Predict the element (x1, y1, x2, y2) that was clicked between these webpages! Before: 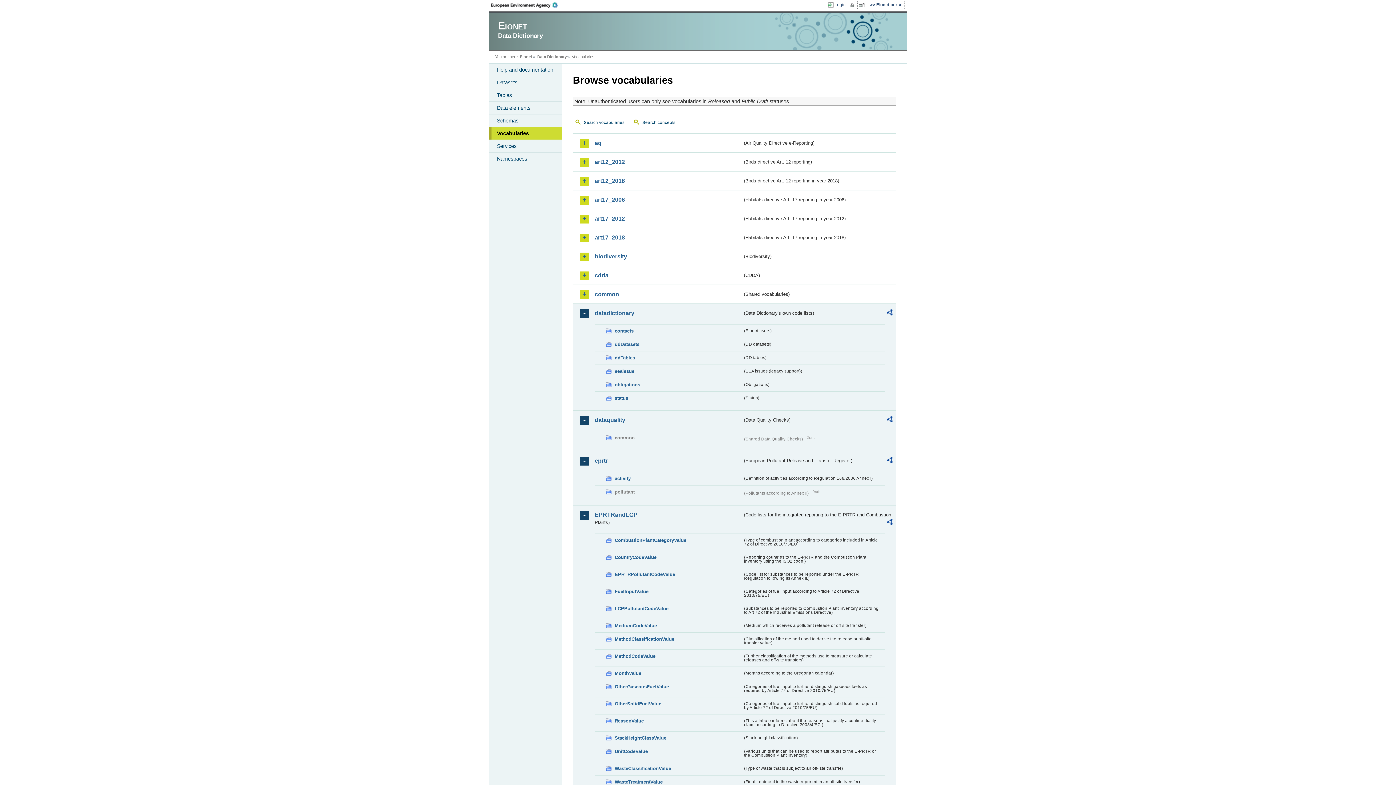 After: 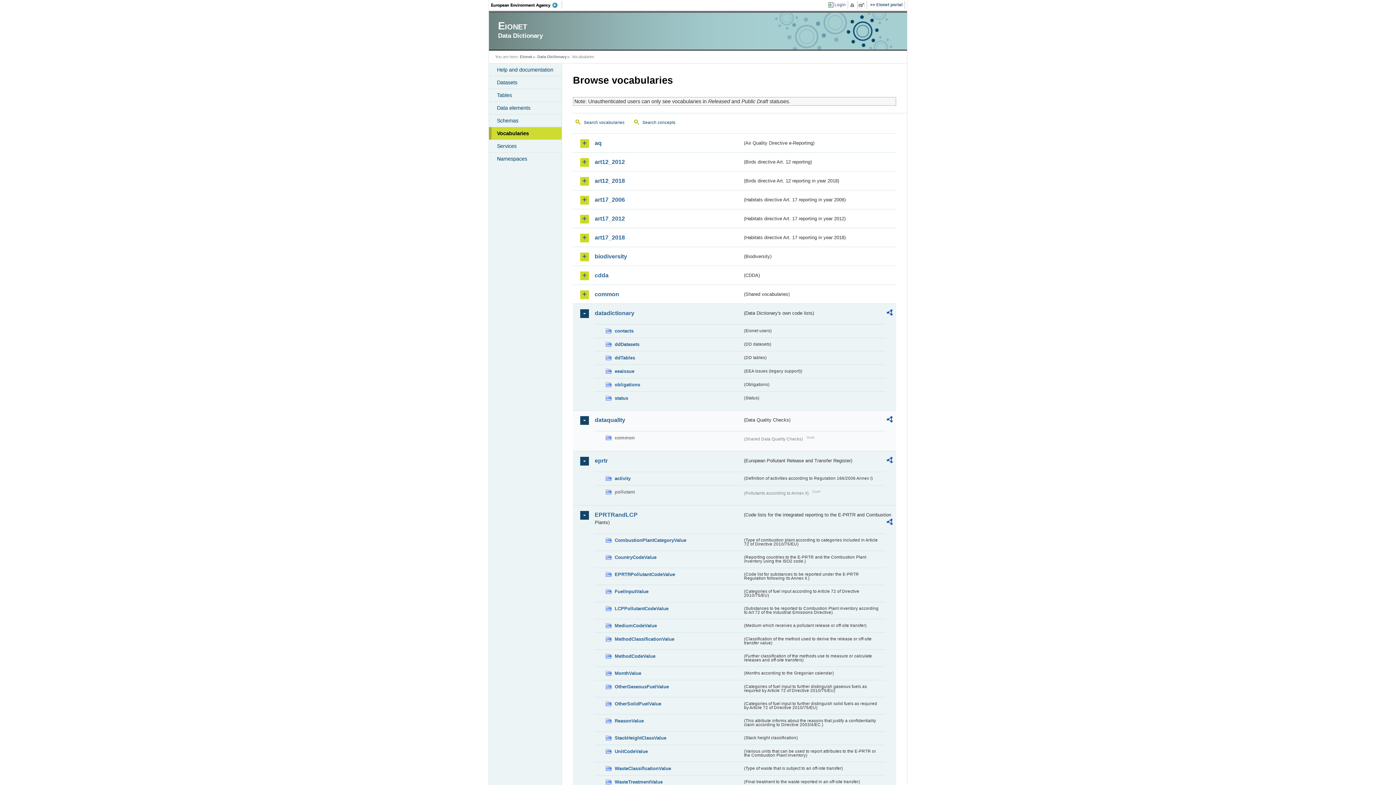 Action: bbox: (886, 416, 892, 424)